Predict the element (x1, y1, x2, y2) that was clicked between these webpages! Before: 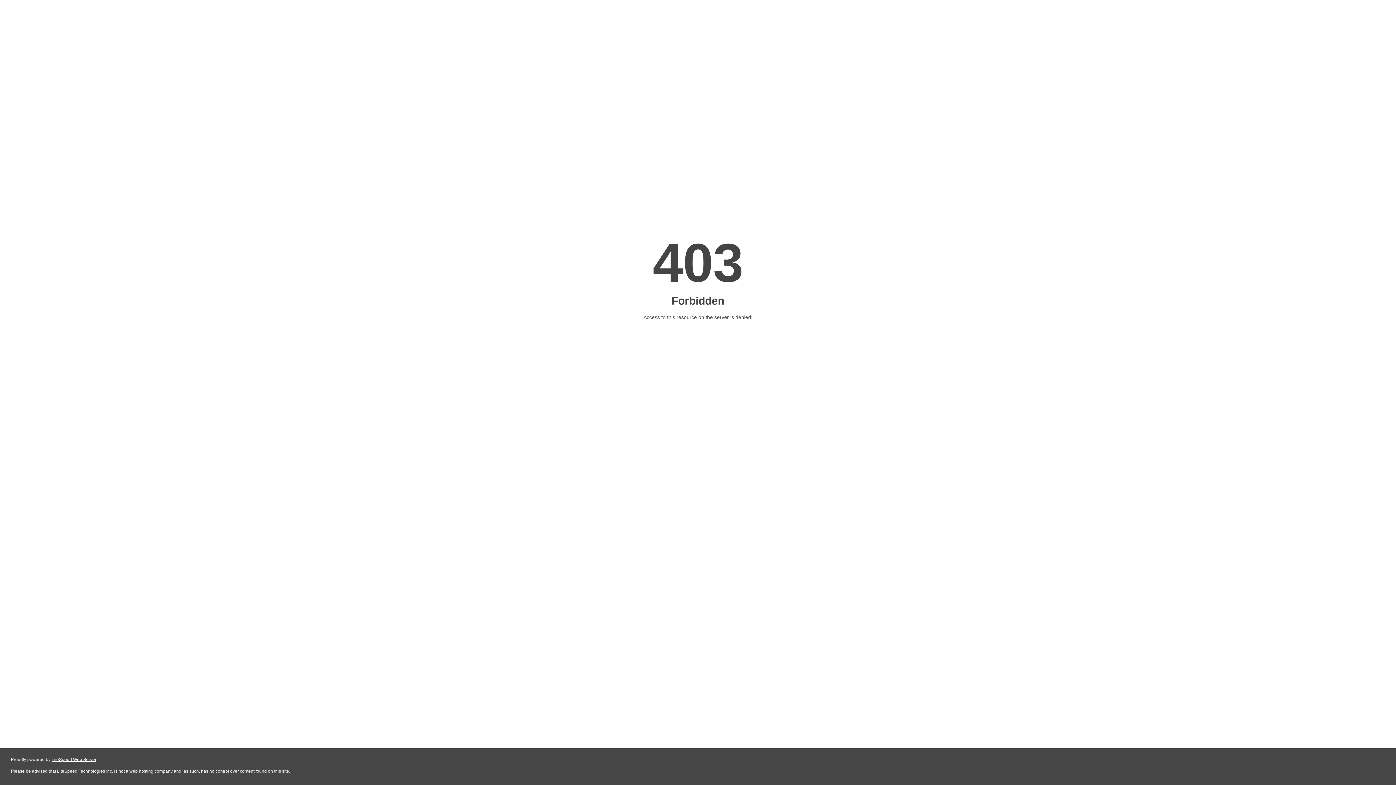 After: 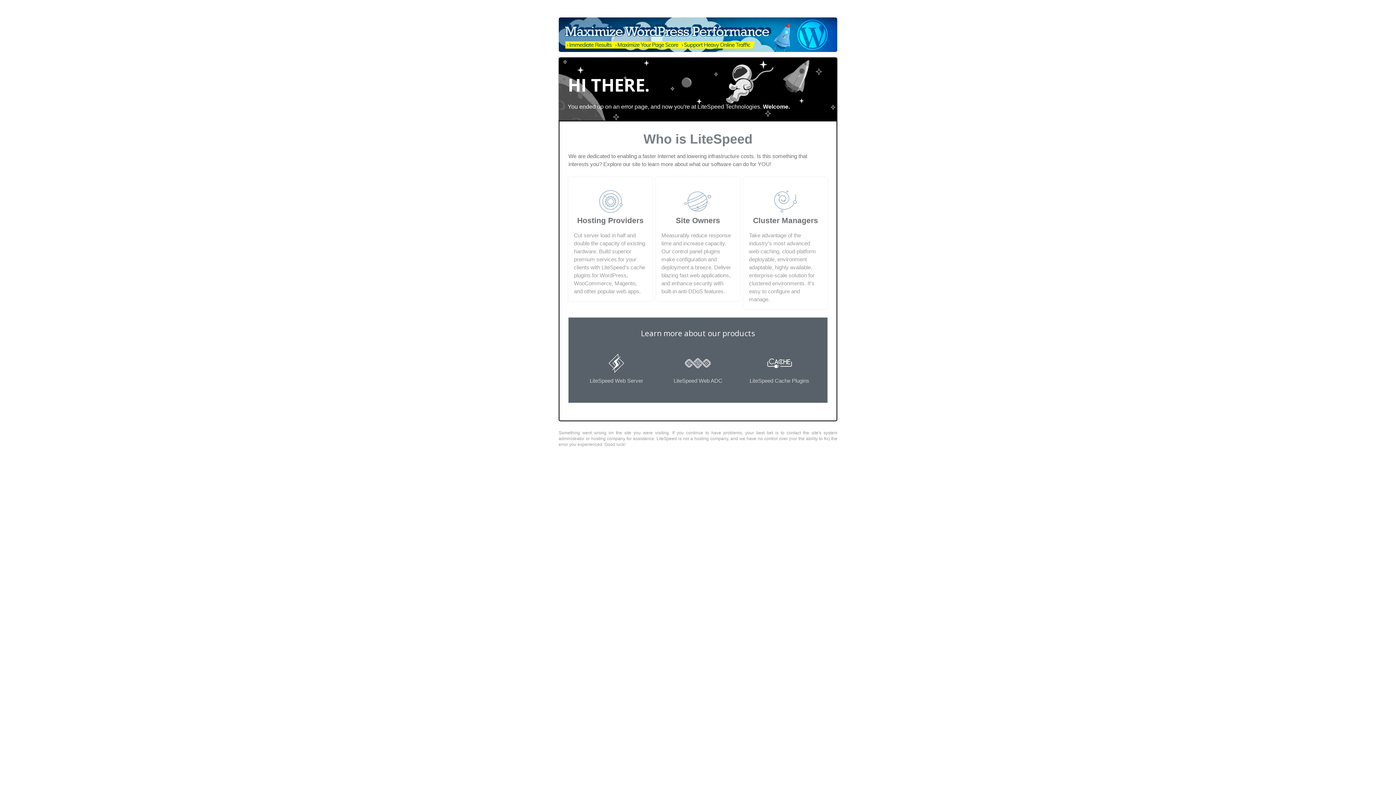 Action: label: LiteSpeed Web Server bbox: (51, 757, 96, 762)